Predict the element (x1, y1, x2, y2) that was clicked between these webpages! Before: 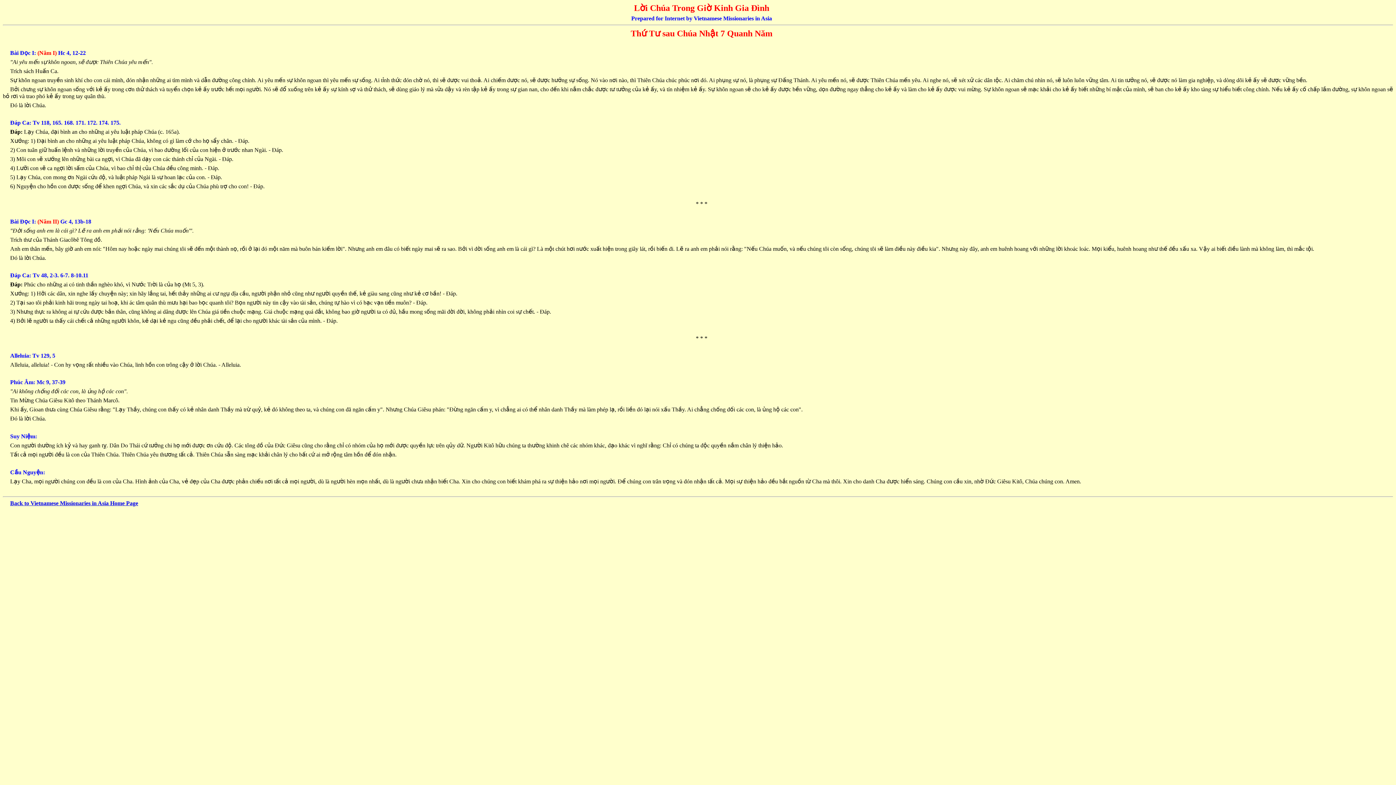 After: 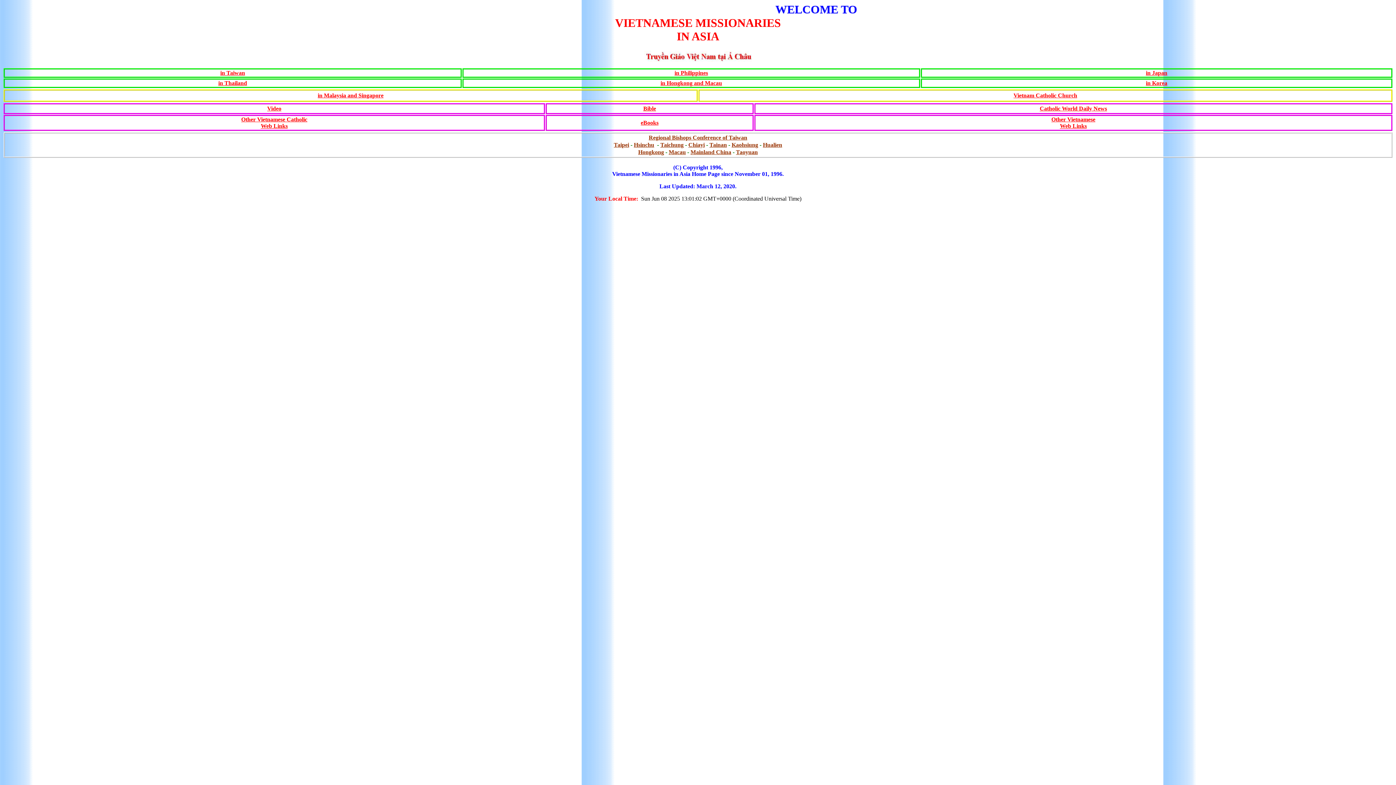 Action: bbox: (10, 500, 138, 506) label: Back to Vietnamese Missionaries in Asia Home Page